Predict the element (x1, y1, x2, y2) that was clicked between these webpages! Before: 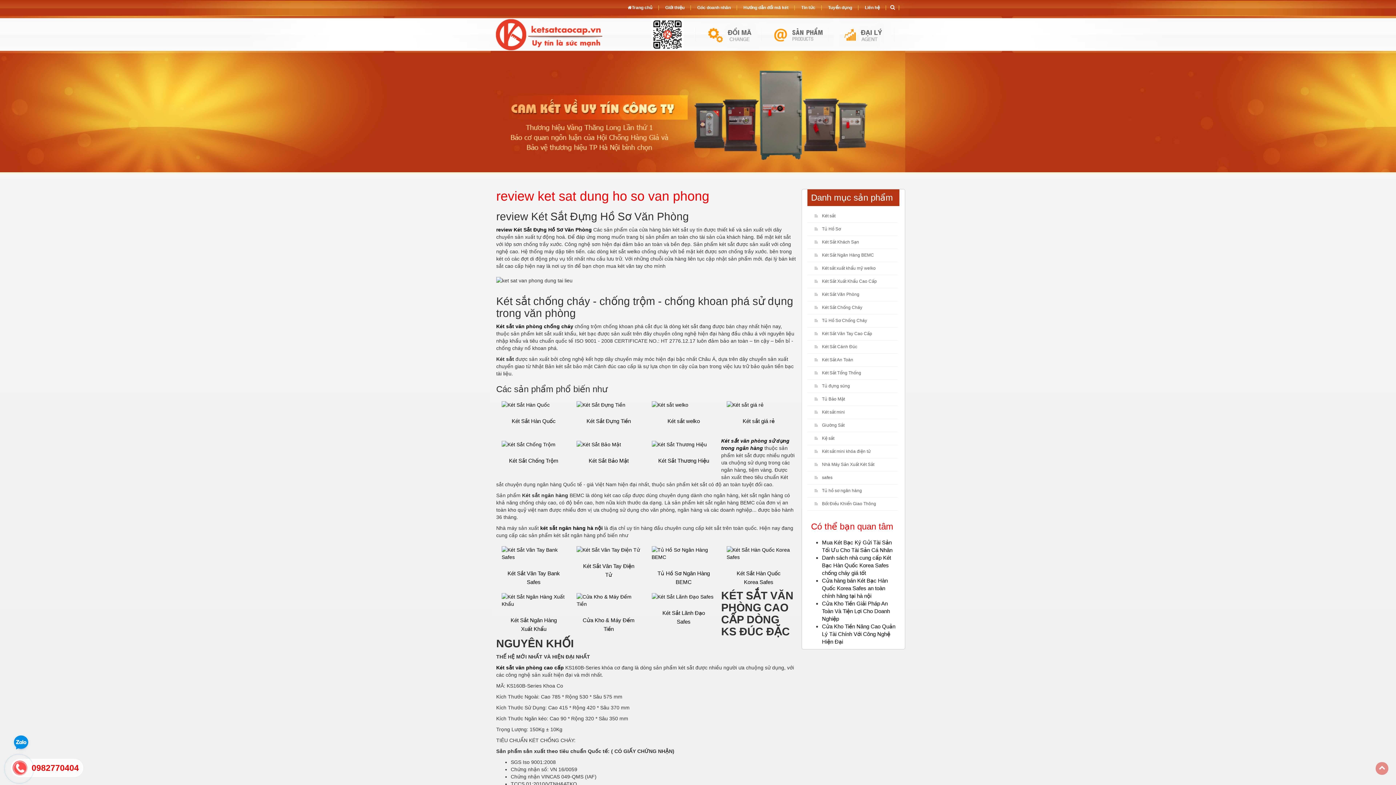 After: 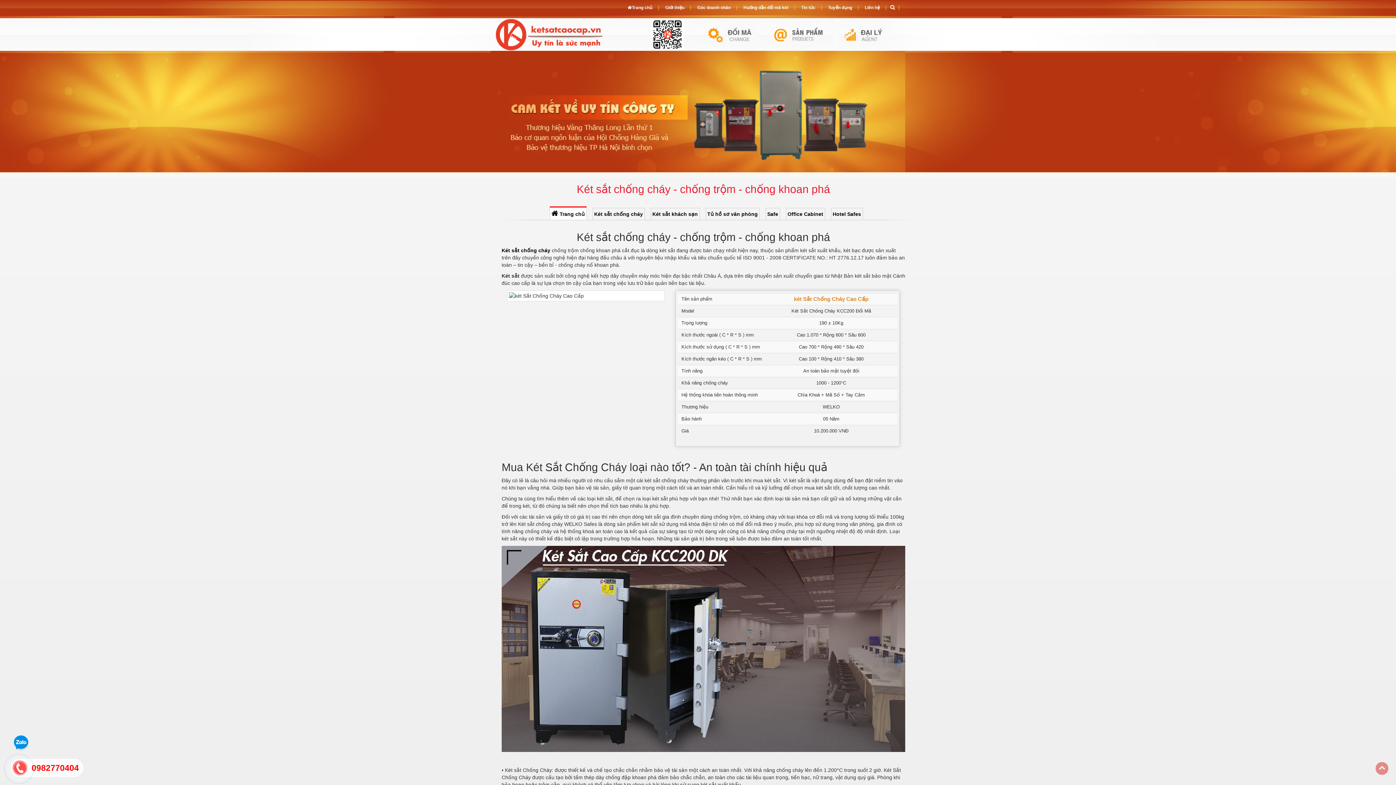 Action: label: Két Sắt Chống Cháy bbox: (814, 301, 864, 313)